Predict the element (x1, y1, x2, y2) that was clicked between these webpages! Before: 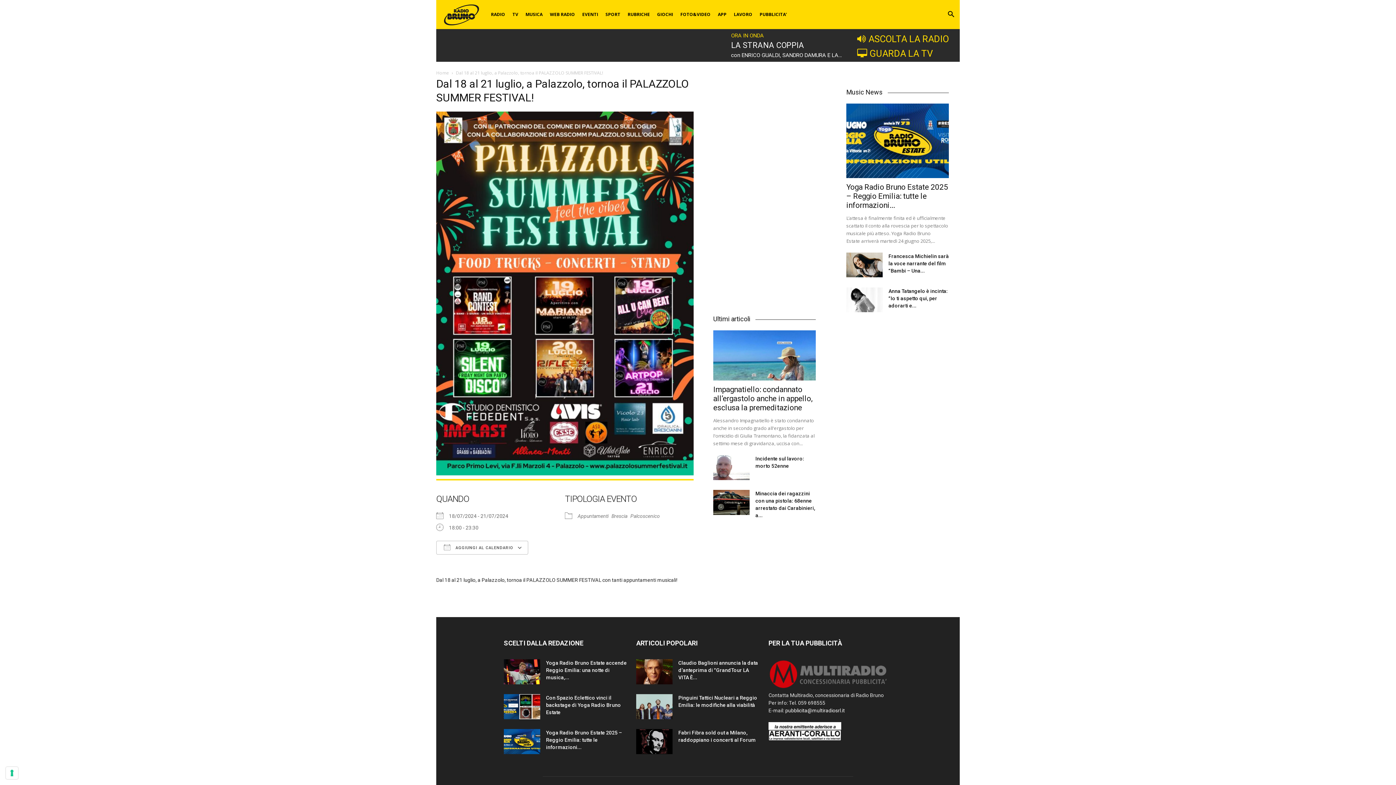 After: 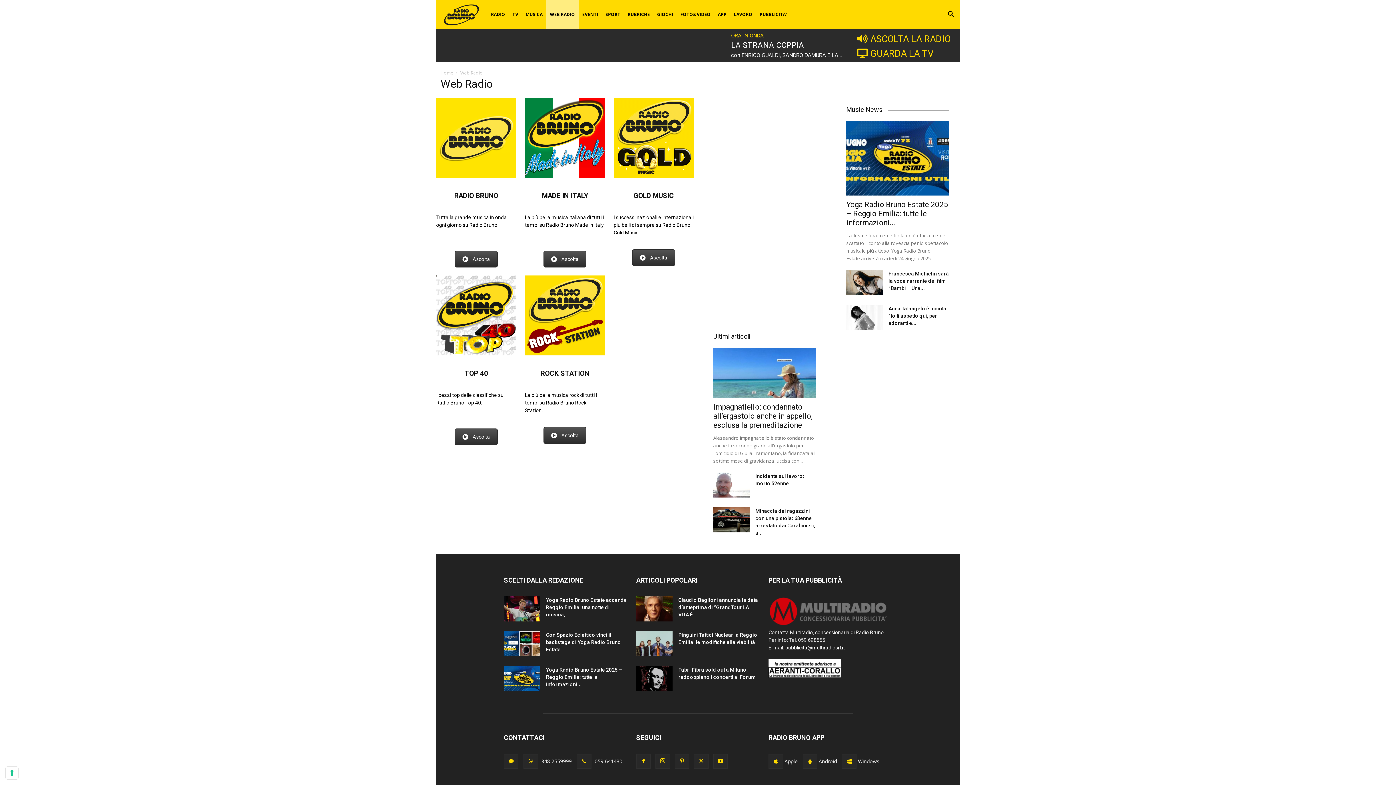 Action: label: WEB RADIO bbox: (546, 0, 578, 29)